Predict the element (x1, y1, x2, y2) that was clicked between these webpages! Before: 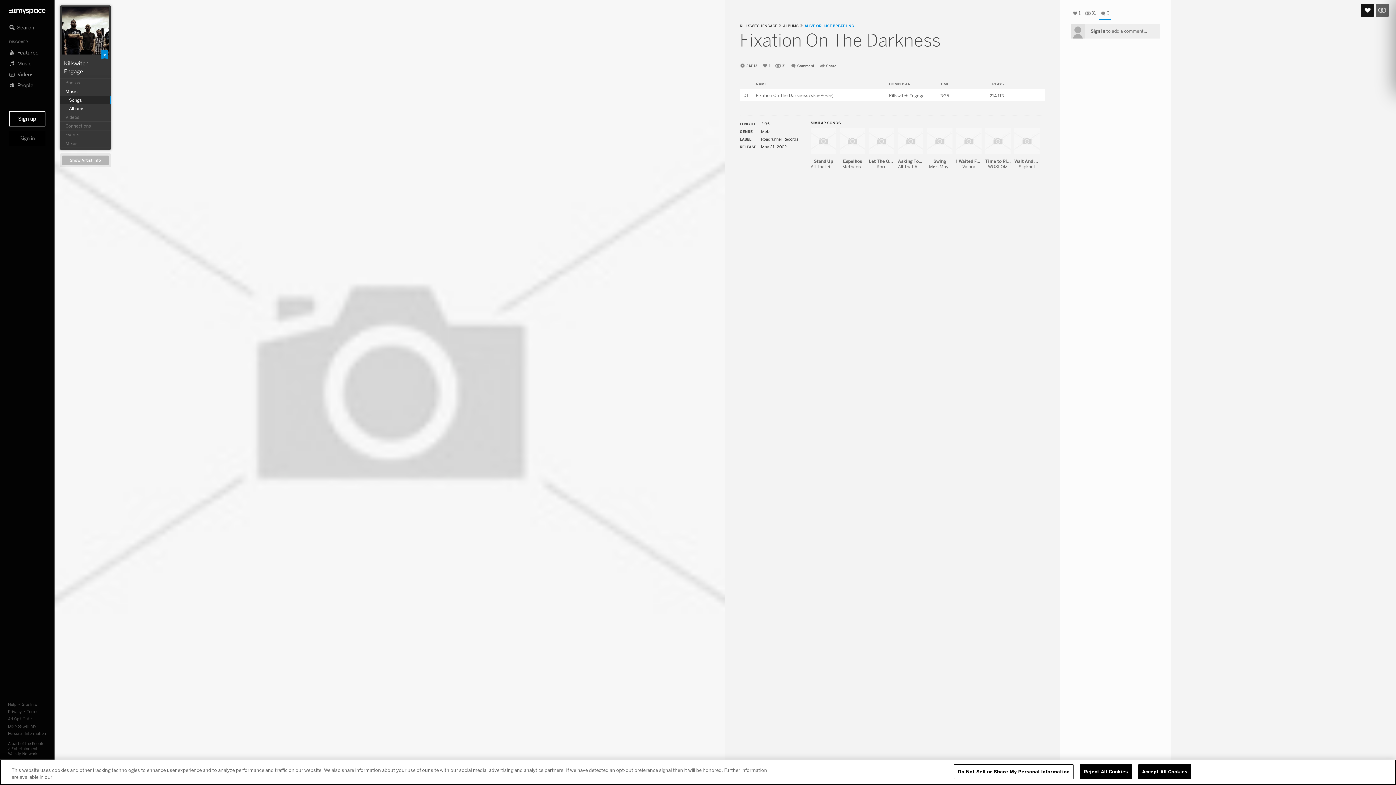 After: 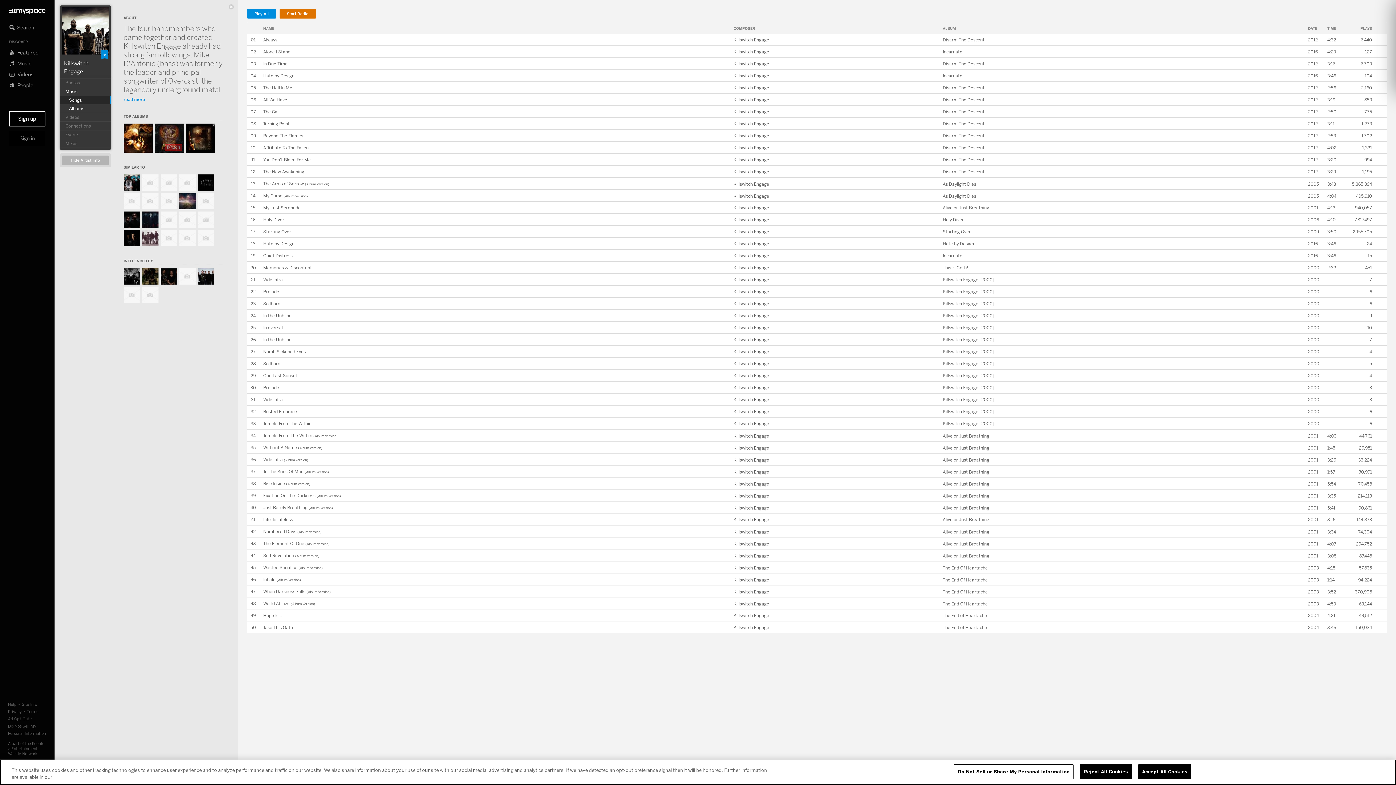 Action: label: Killswitch Engage bbox: (889, 92, 924, 98)